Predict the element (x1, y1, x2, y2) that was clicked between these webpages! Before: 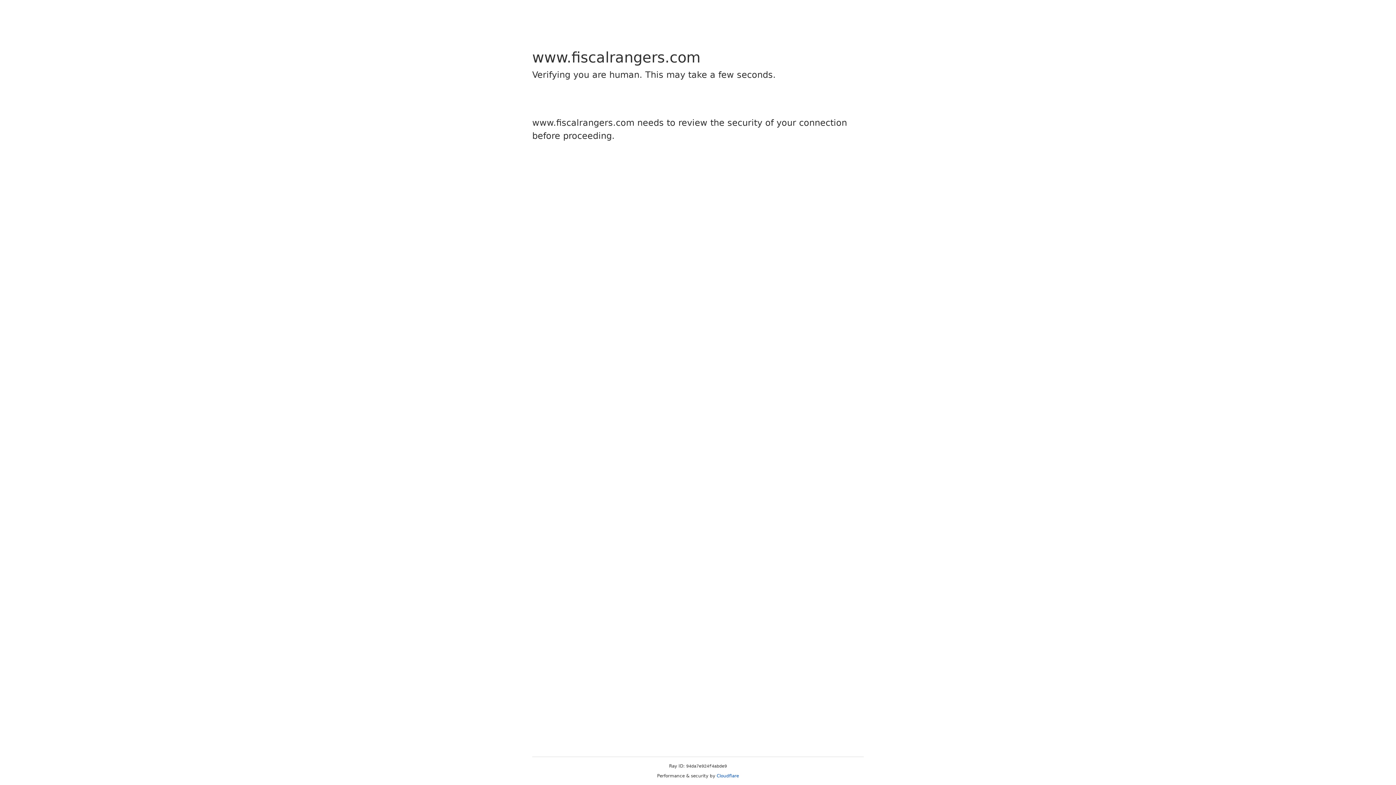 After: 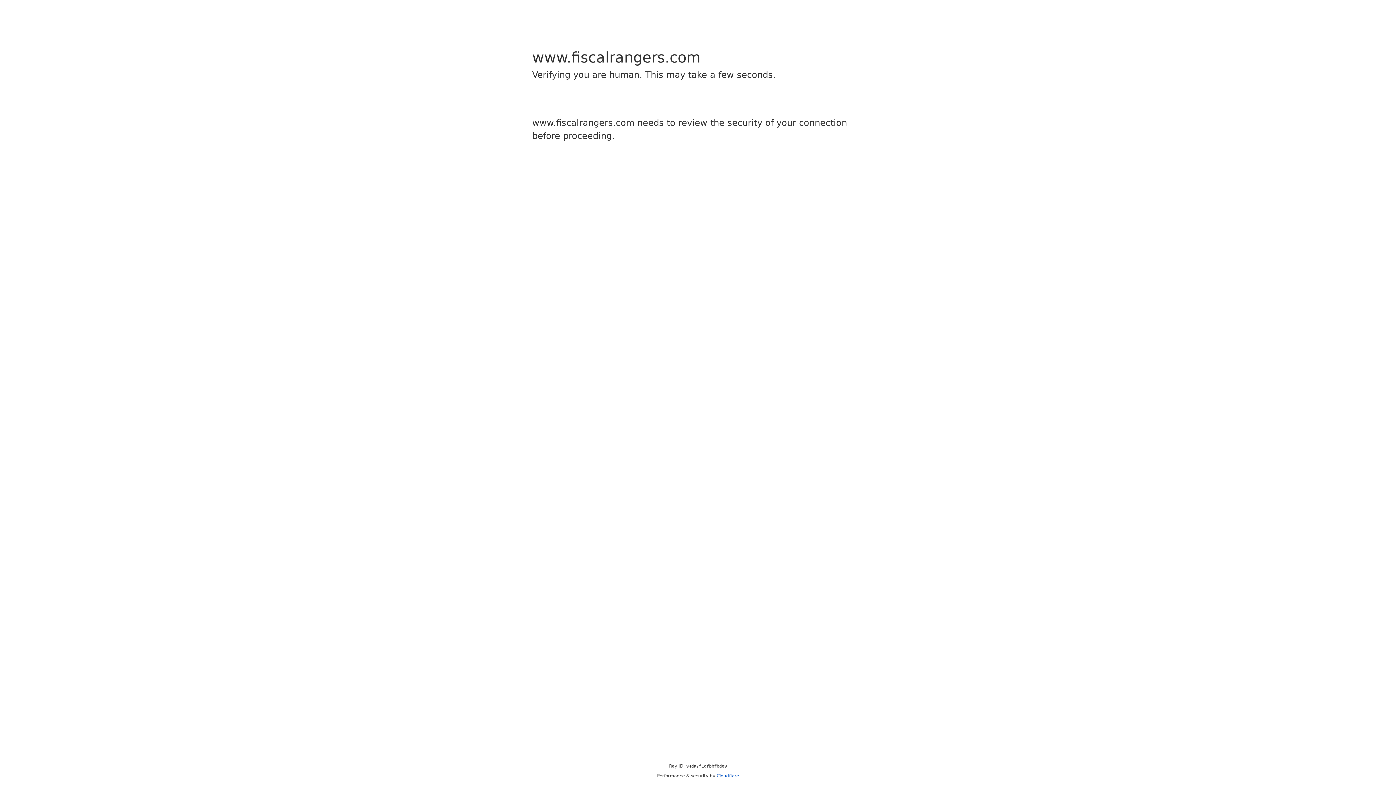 Action: label: Cloudflare bbox: (716, 773, 739, 778)